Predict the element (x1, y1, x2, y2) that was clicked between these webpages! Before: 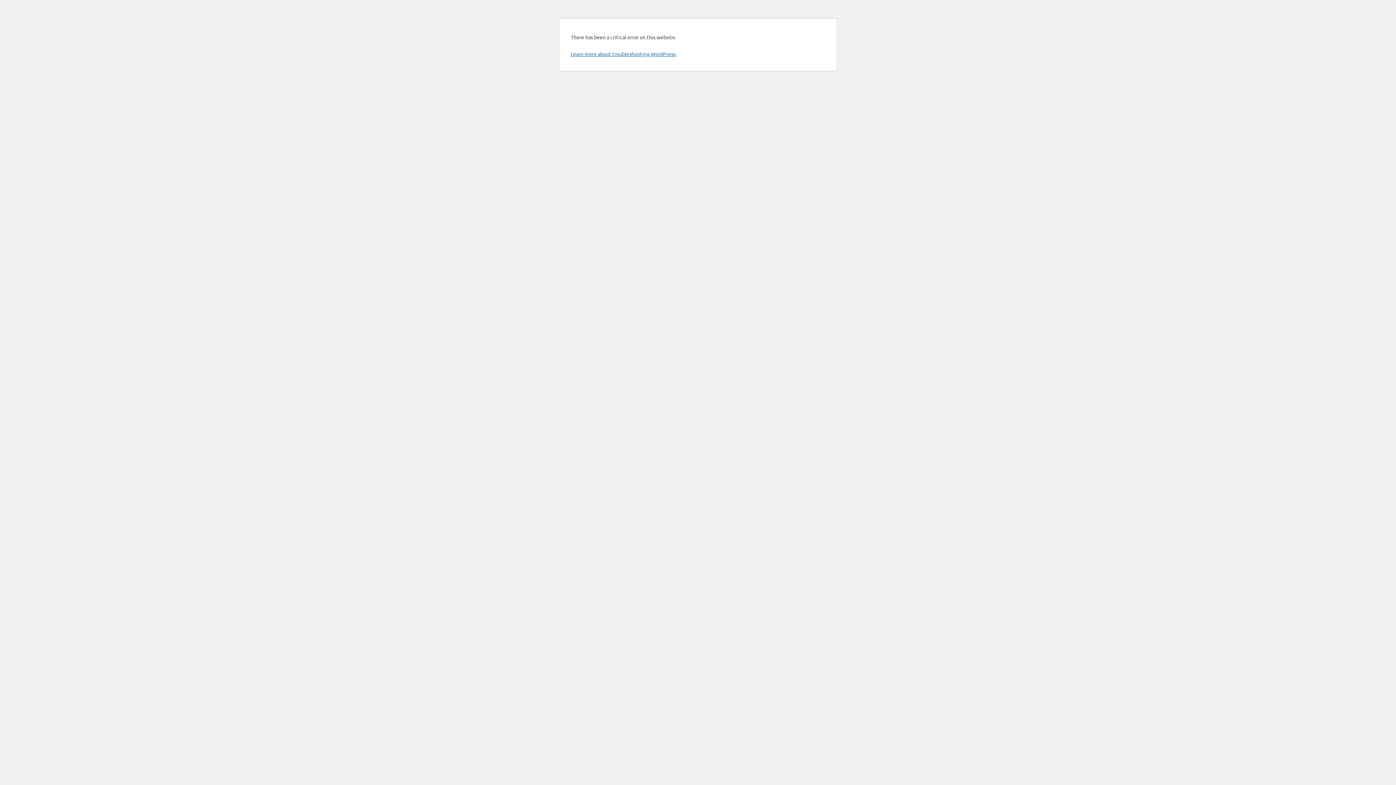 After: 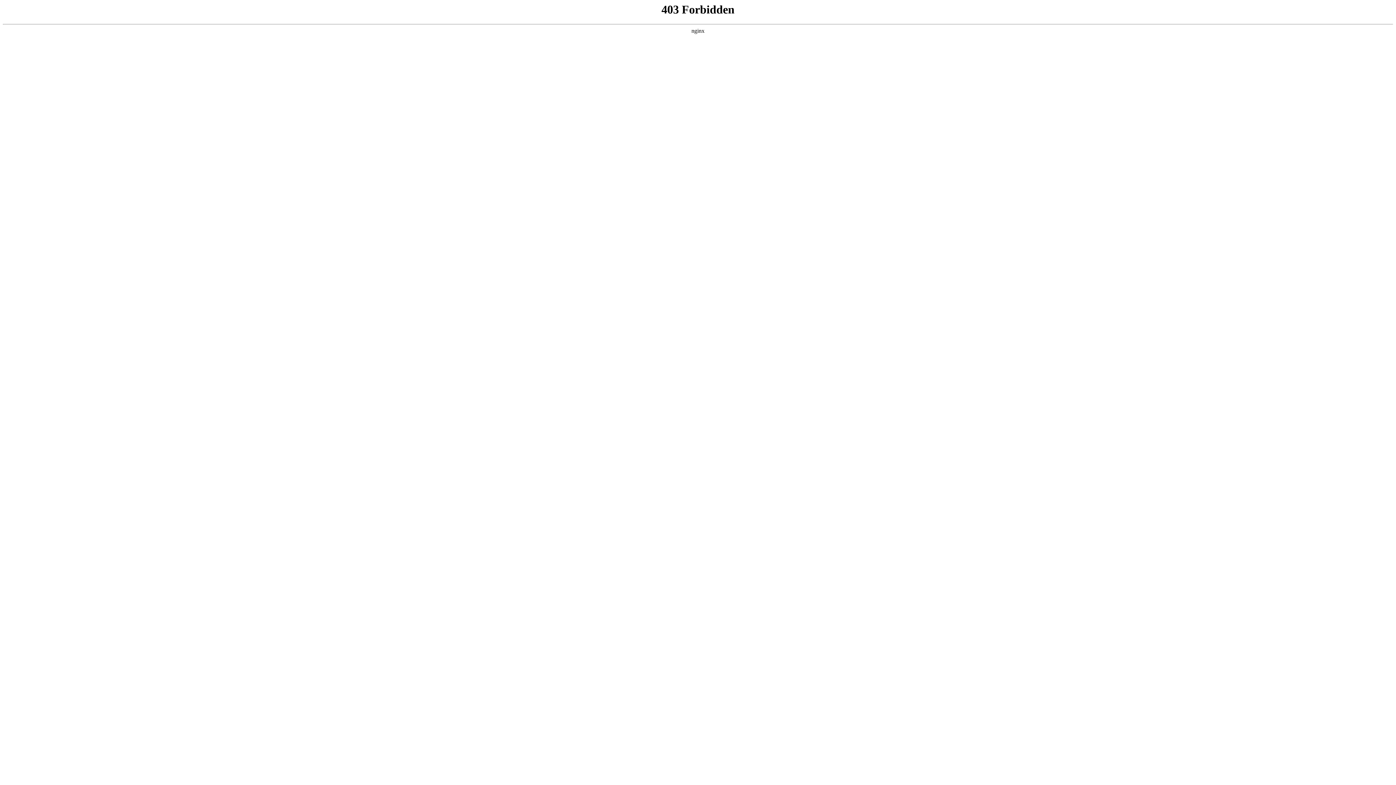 Action: bbox: (570, 50, 676, 57) label: Learn more about troubleshooting WordPress.